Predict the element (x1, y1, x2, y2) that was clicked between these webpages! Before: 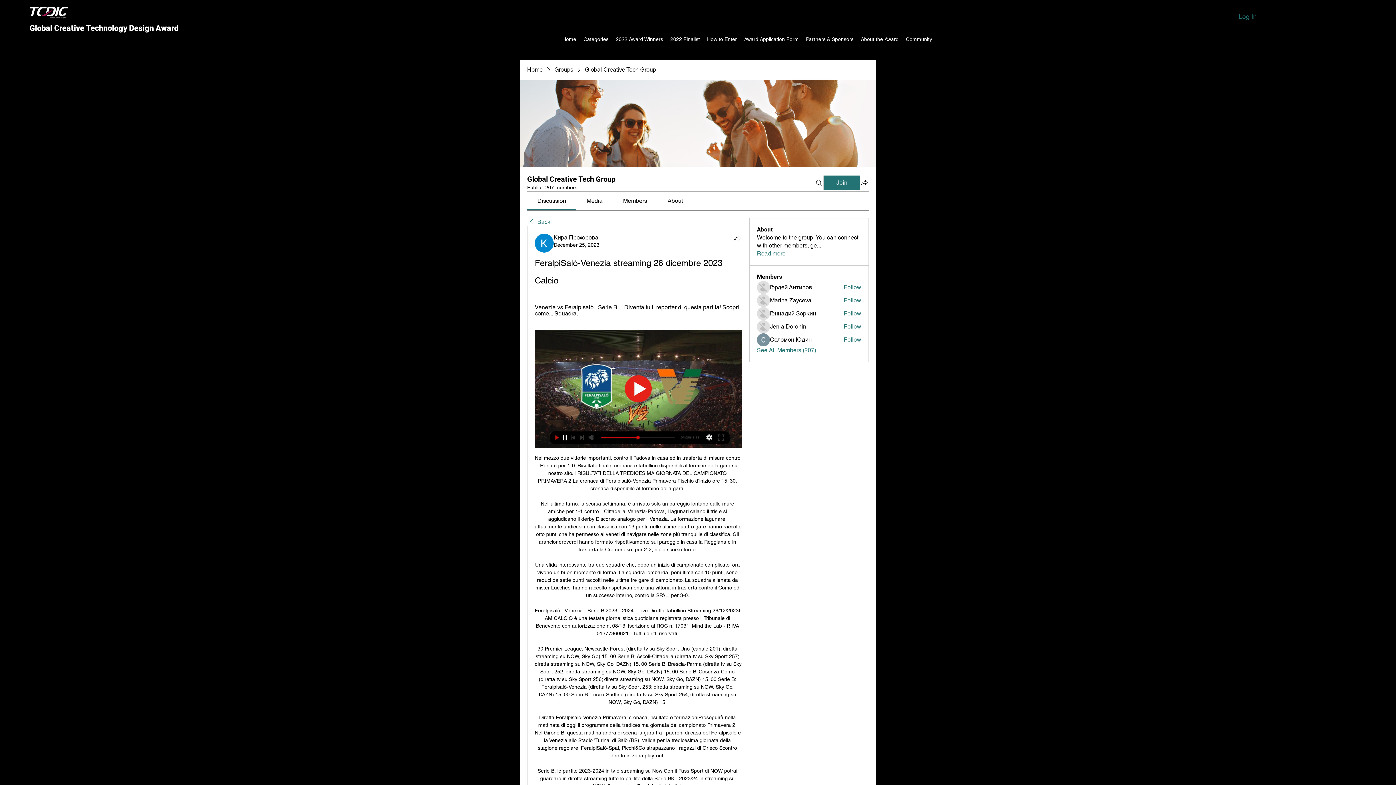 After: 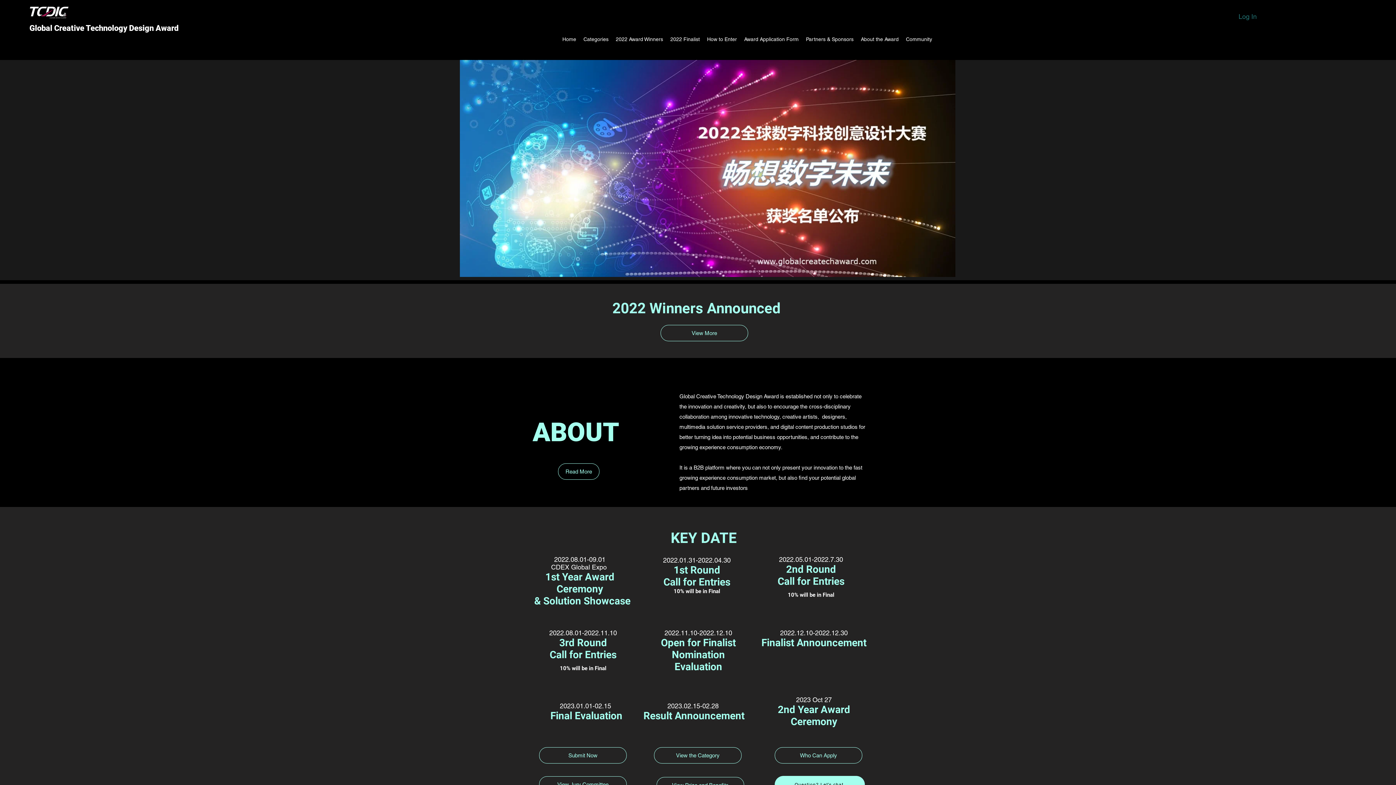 Action: bbox: (558, 33, 580, 44) label: Home